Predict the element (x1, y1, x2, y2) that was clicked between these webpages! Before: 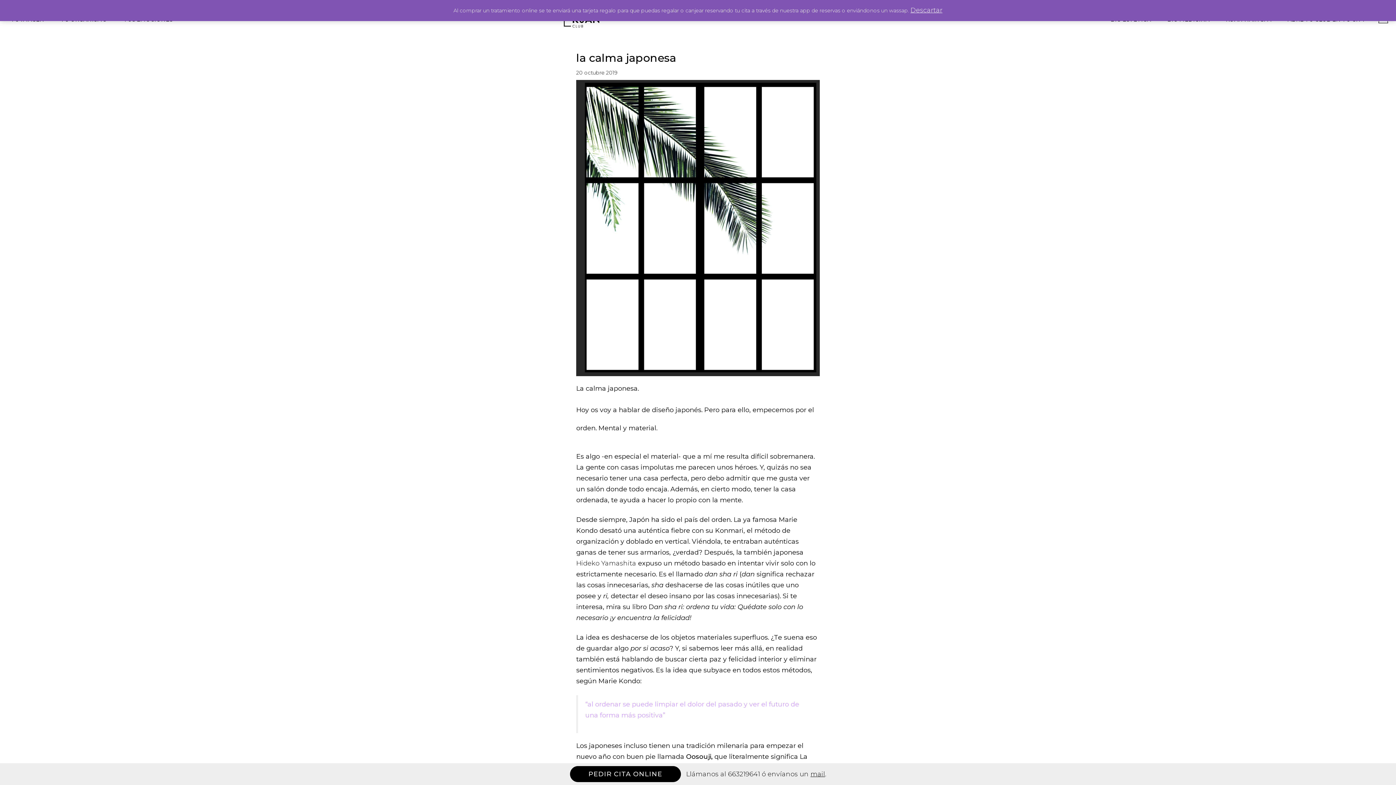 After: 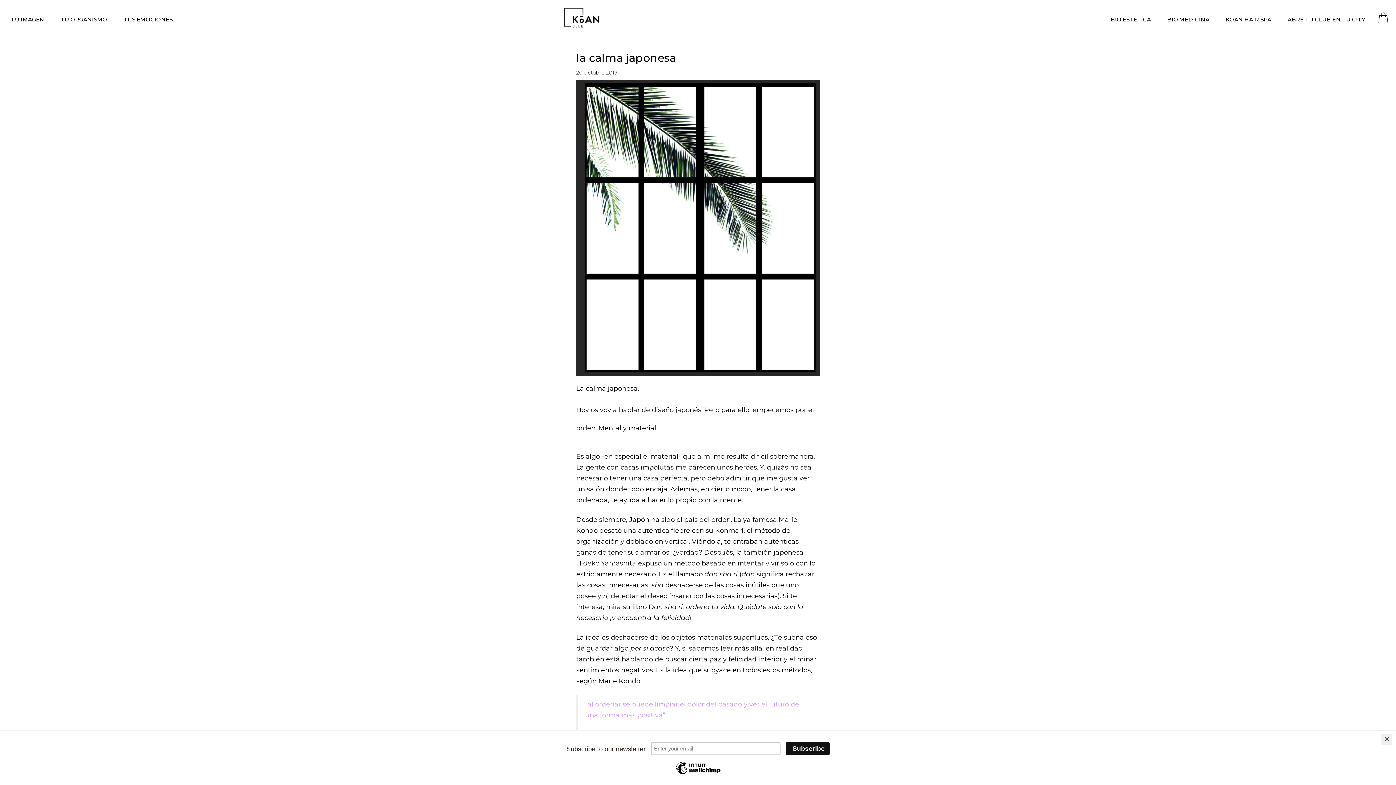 Action: label: Descartar bbox: (910, 6, 942, 14)